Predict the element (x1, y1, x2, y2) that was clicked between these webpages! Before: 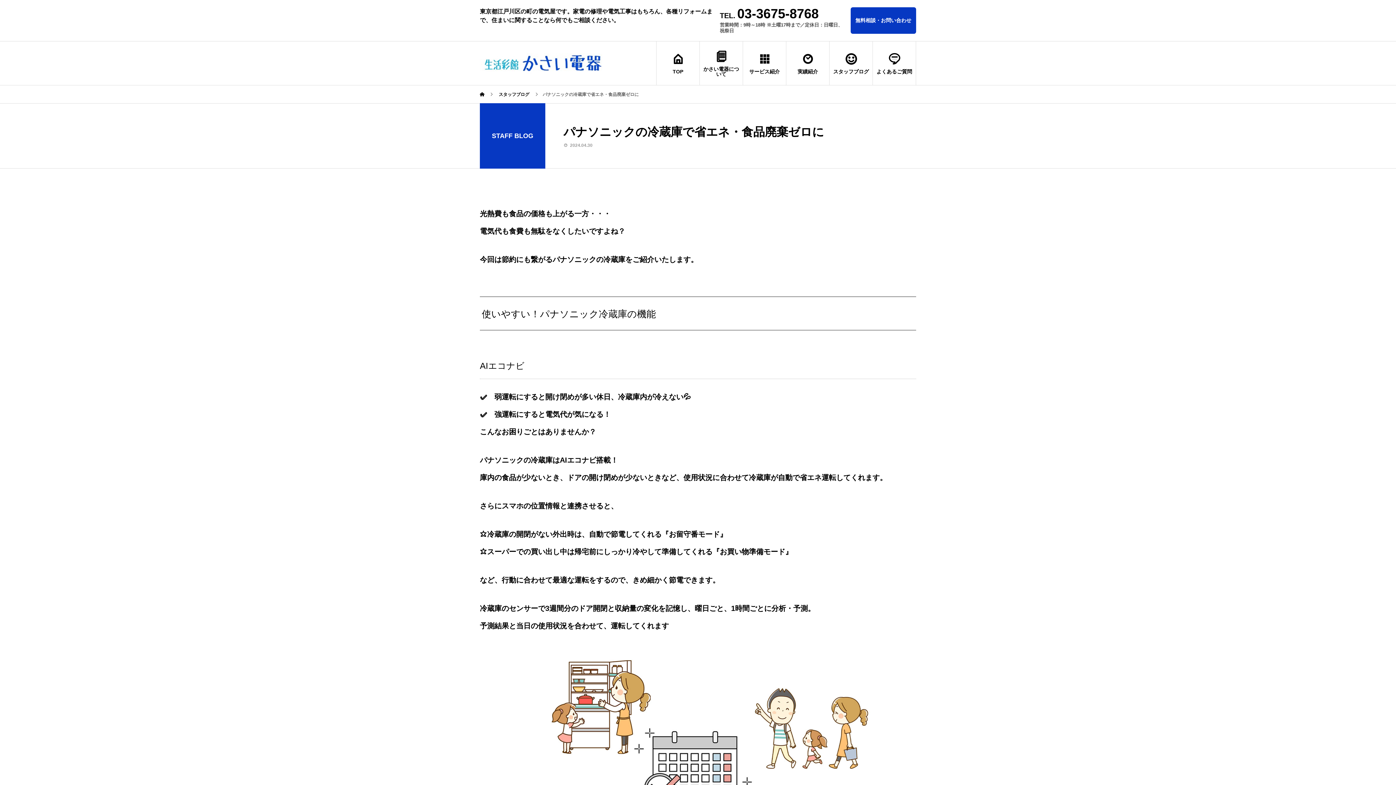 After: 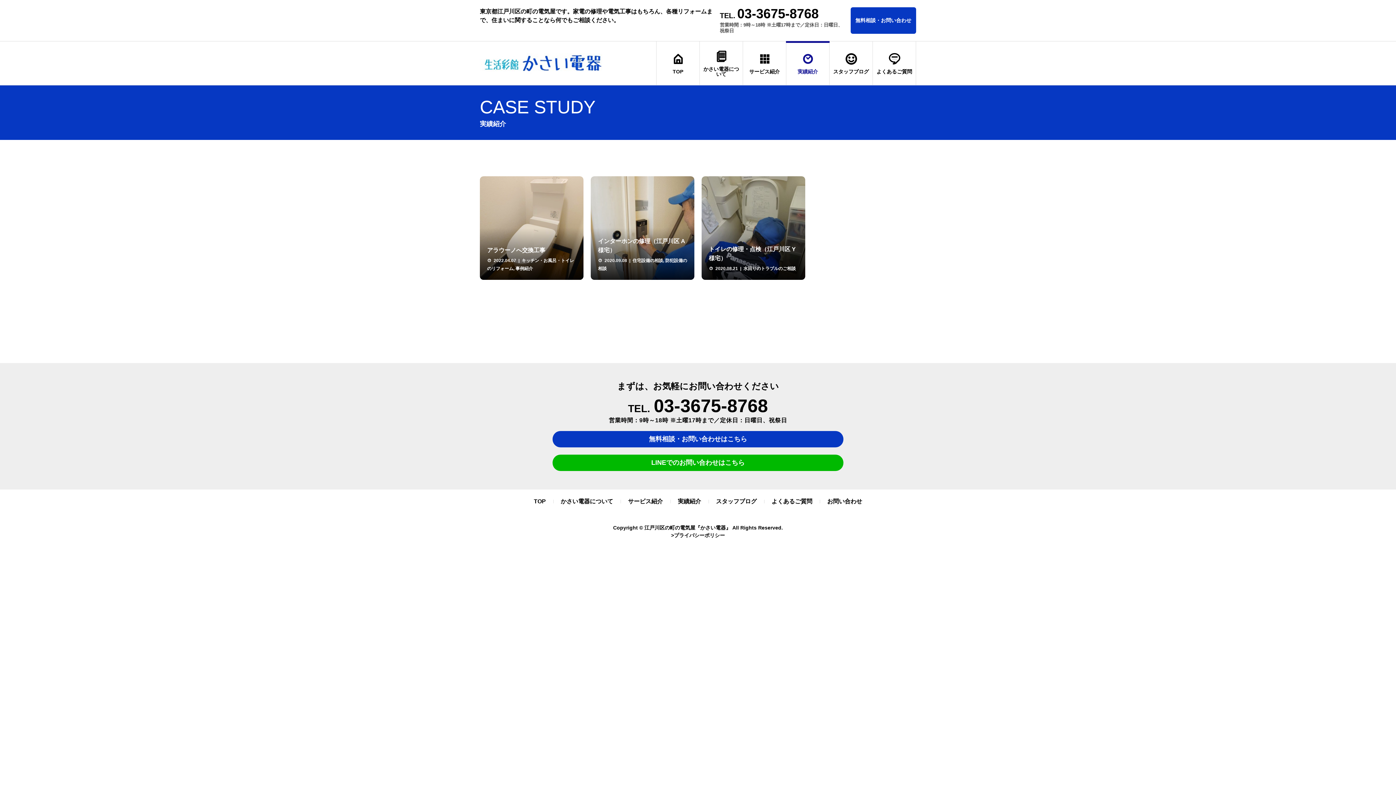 Action: bbox: (786, 41, 829, 85) label: 実績紹介